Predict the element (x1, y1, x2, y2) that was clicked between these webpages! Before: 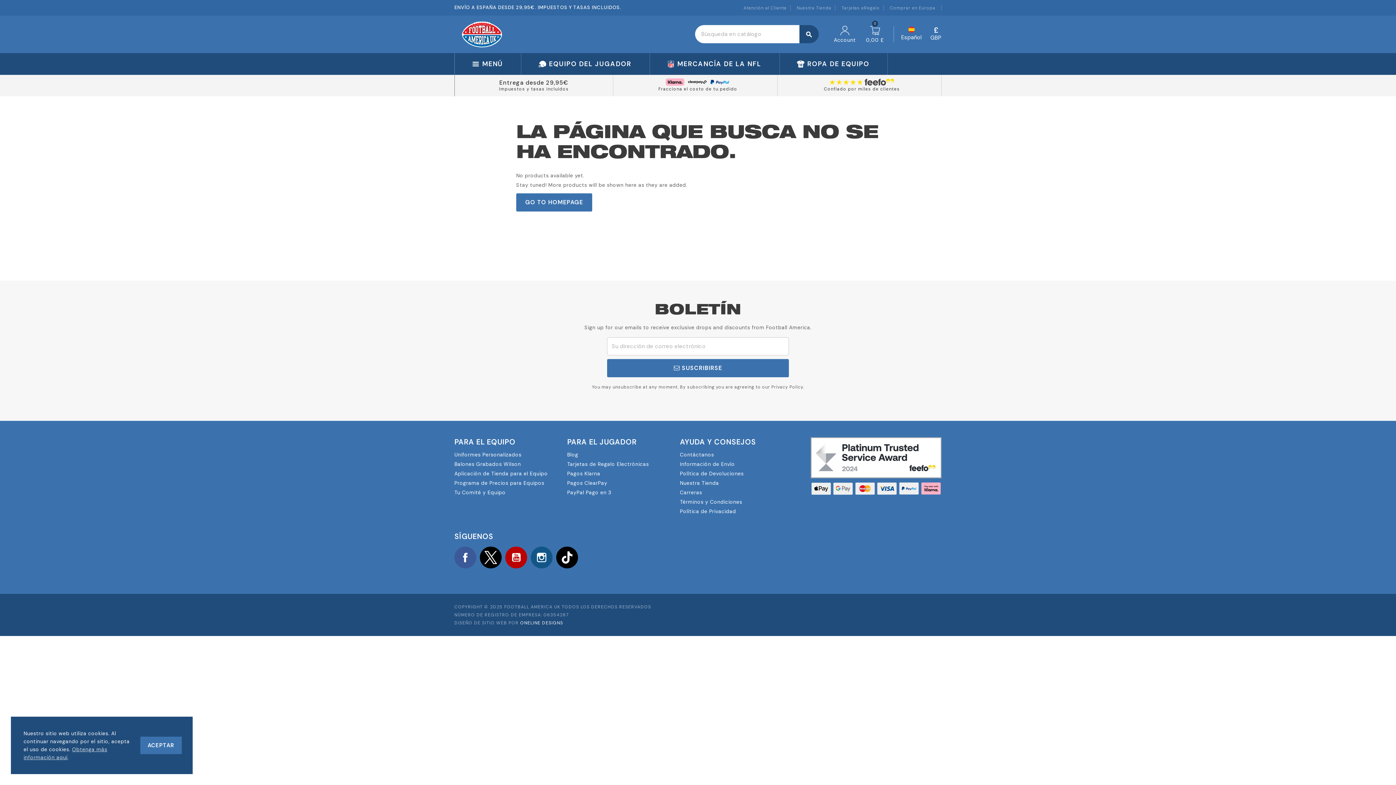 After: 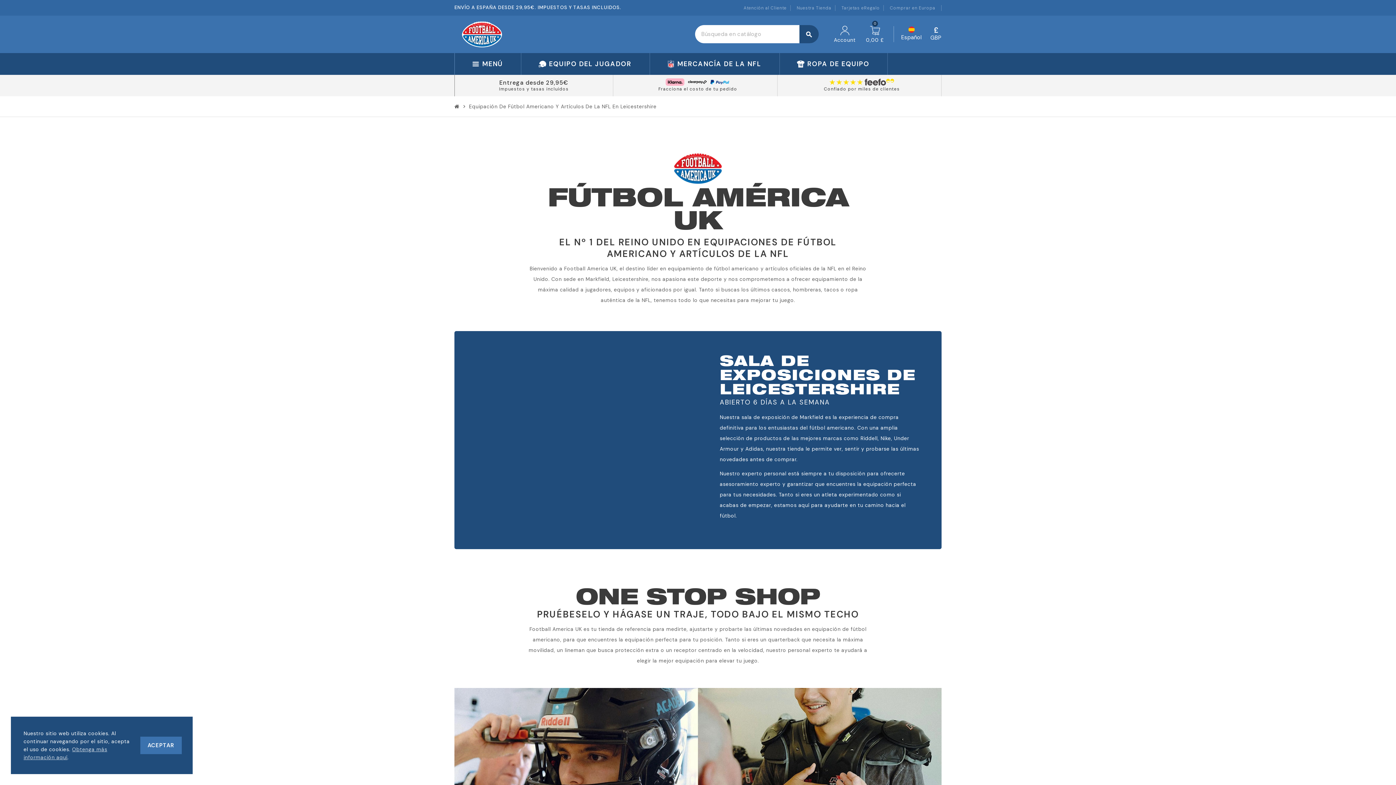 Action: label: Nuestra Tienda bbox: (796, 5, 835, 10)